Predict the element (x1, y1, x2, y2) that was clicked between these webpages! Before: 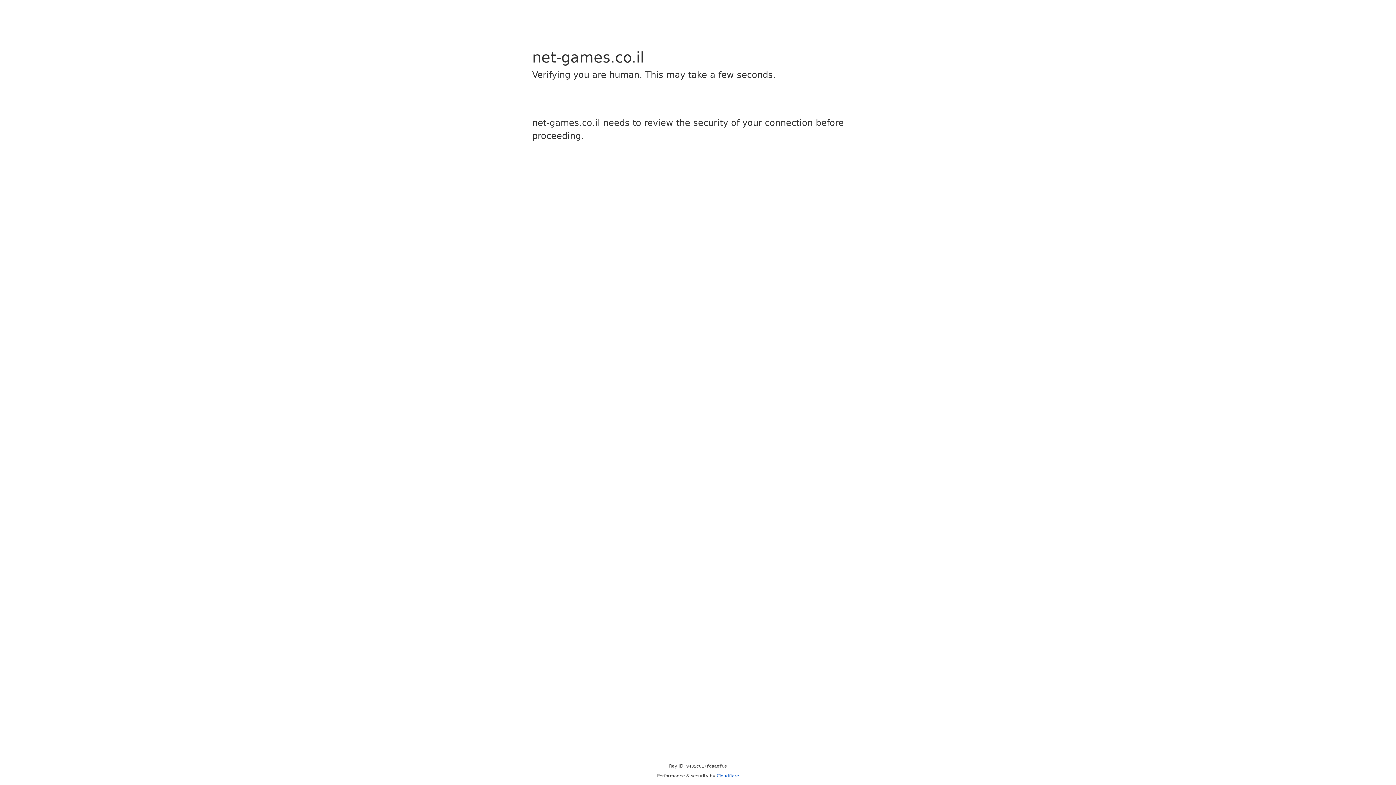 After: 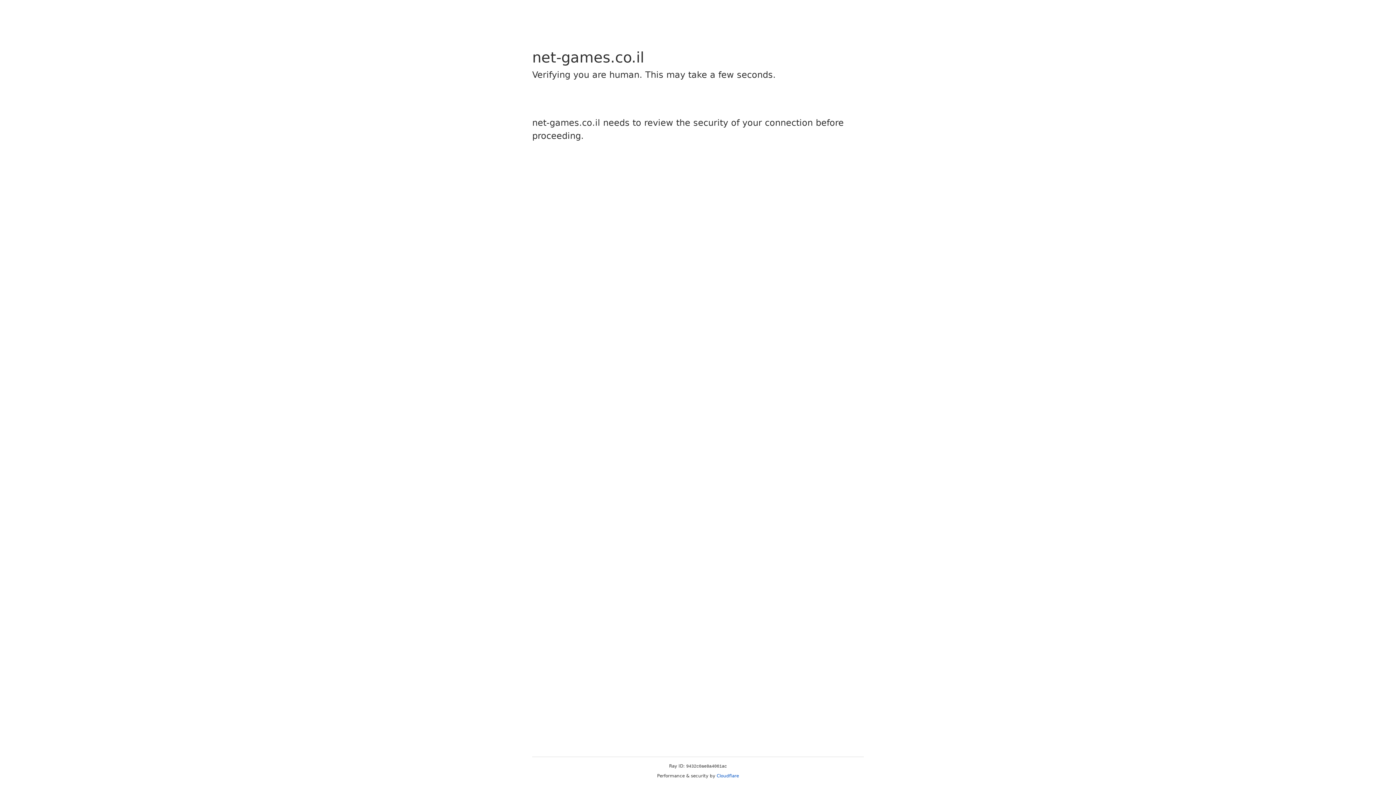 Action: label: Cloudflare bbox: (716, 773, 739, 778)